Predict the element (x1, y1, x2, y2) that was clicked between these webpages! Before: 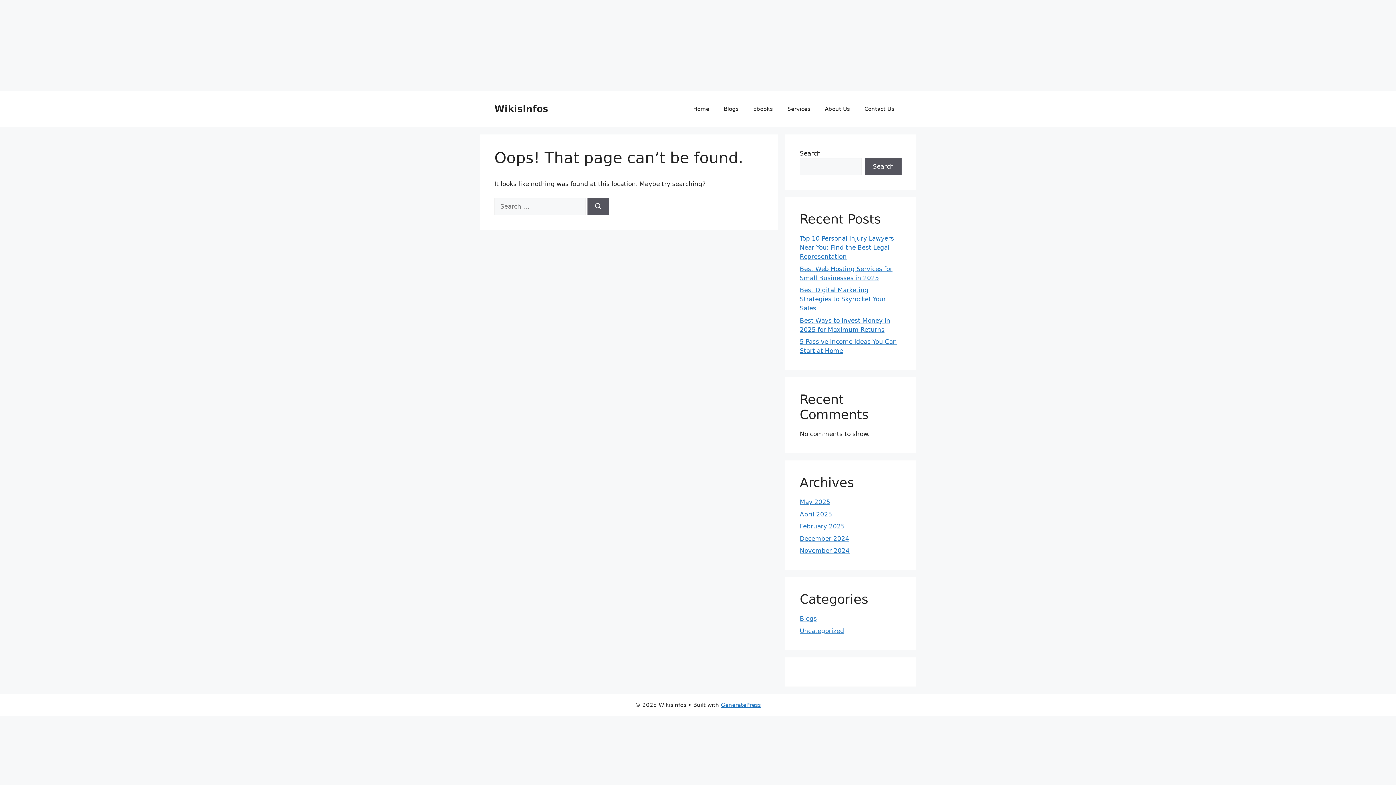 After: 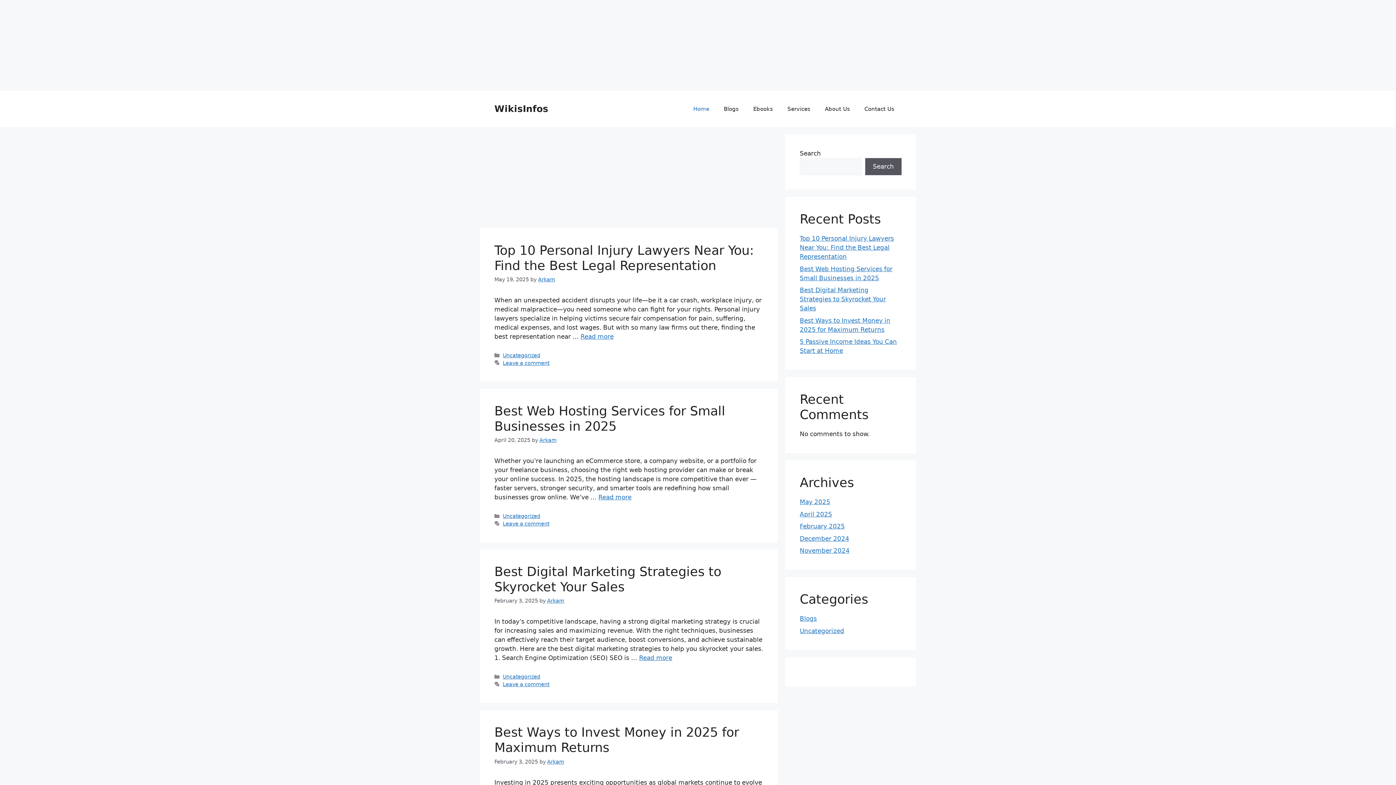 Action: label: Home bbox: (686, 98, 716, 120)